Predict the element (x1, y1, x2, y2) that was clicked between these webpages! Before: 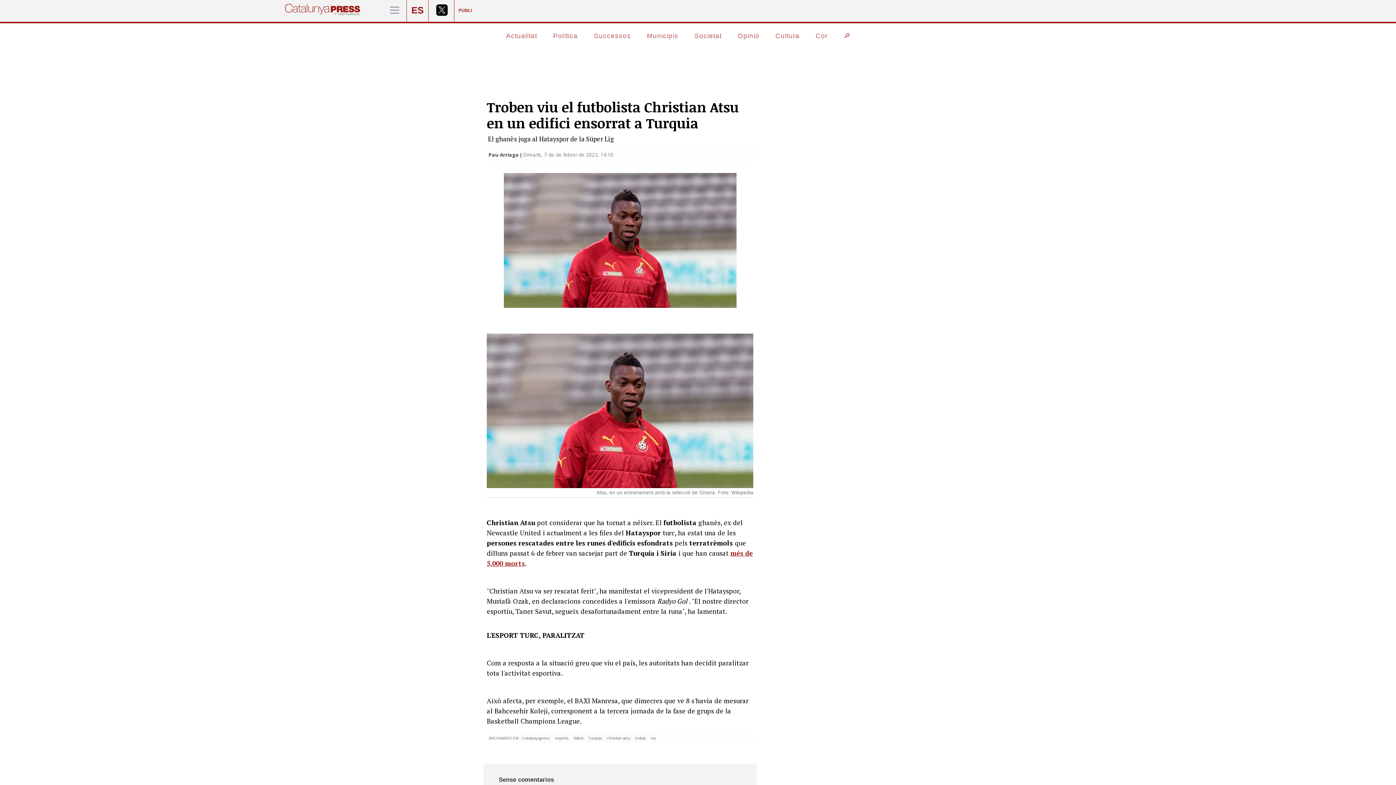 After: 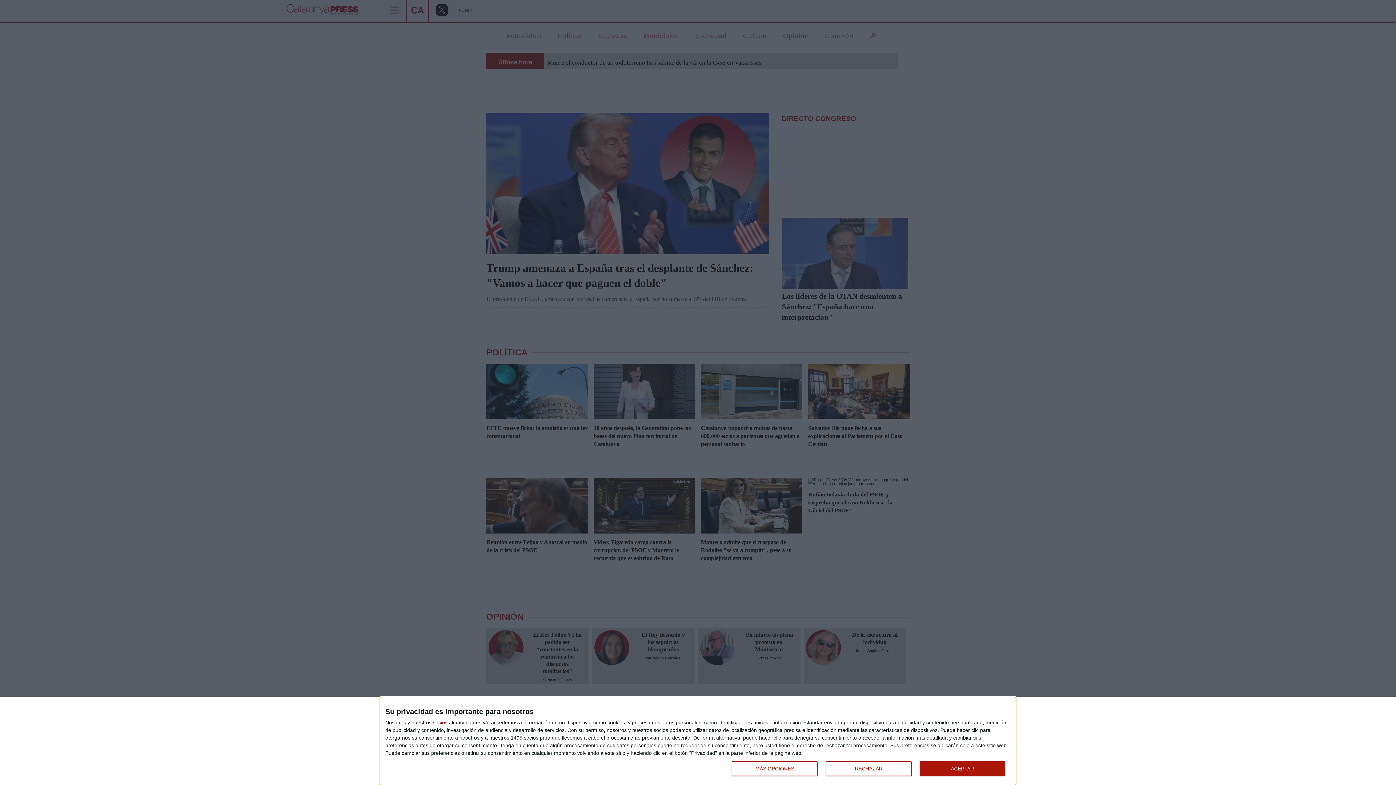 Action: label: ES bbox: (411, 0, 423, 15)